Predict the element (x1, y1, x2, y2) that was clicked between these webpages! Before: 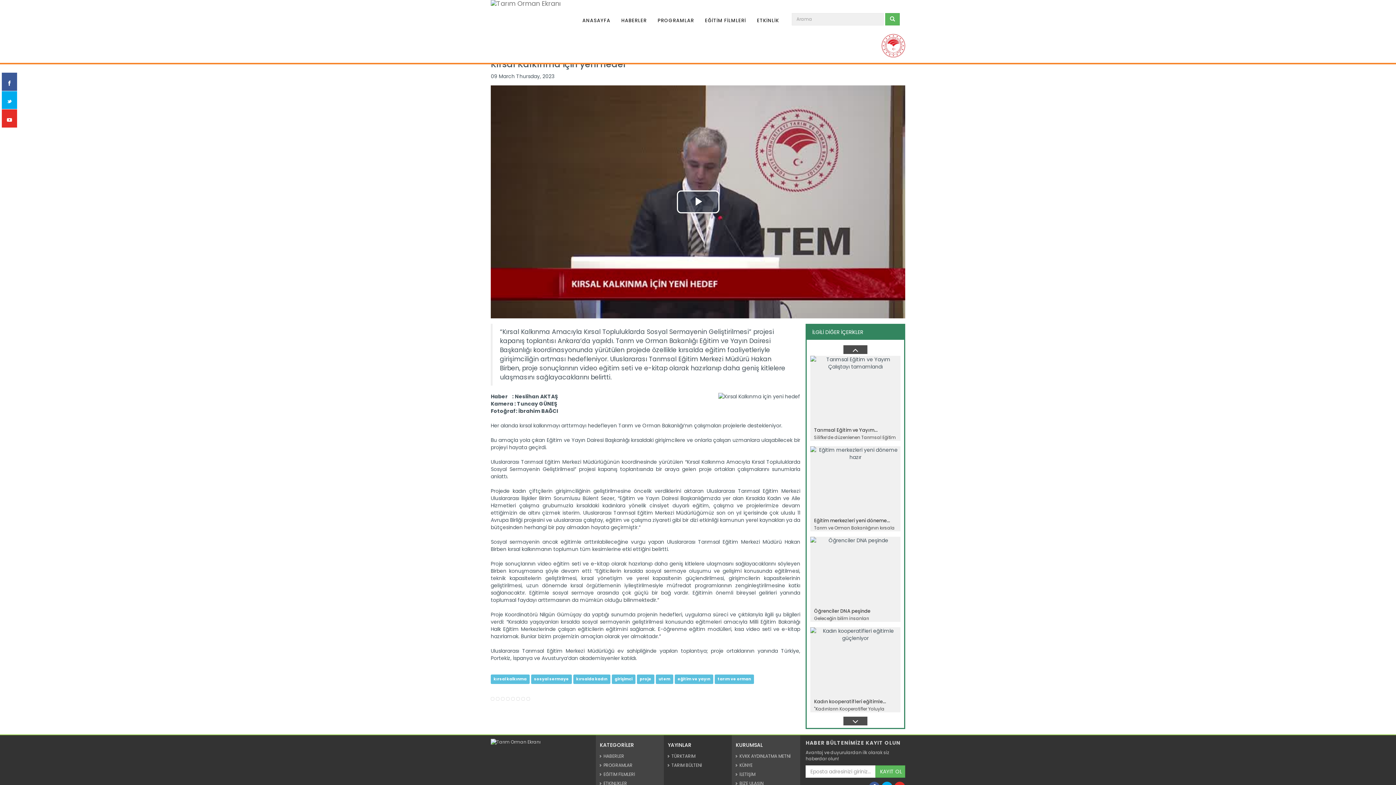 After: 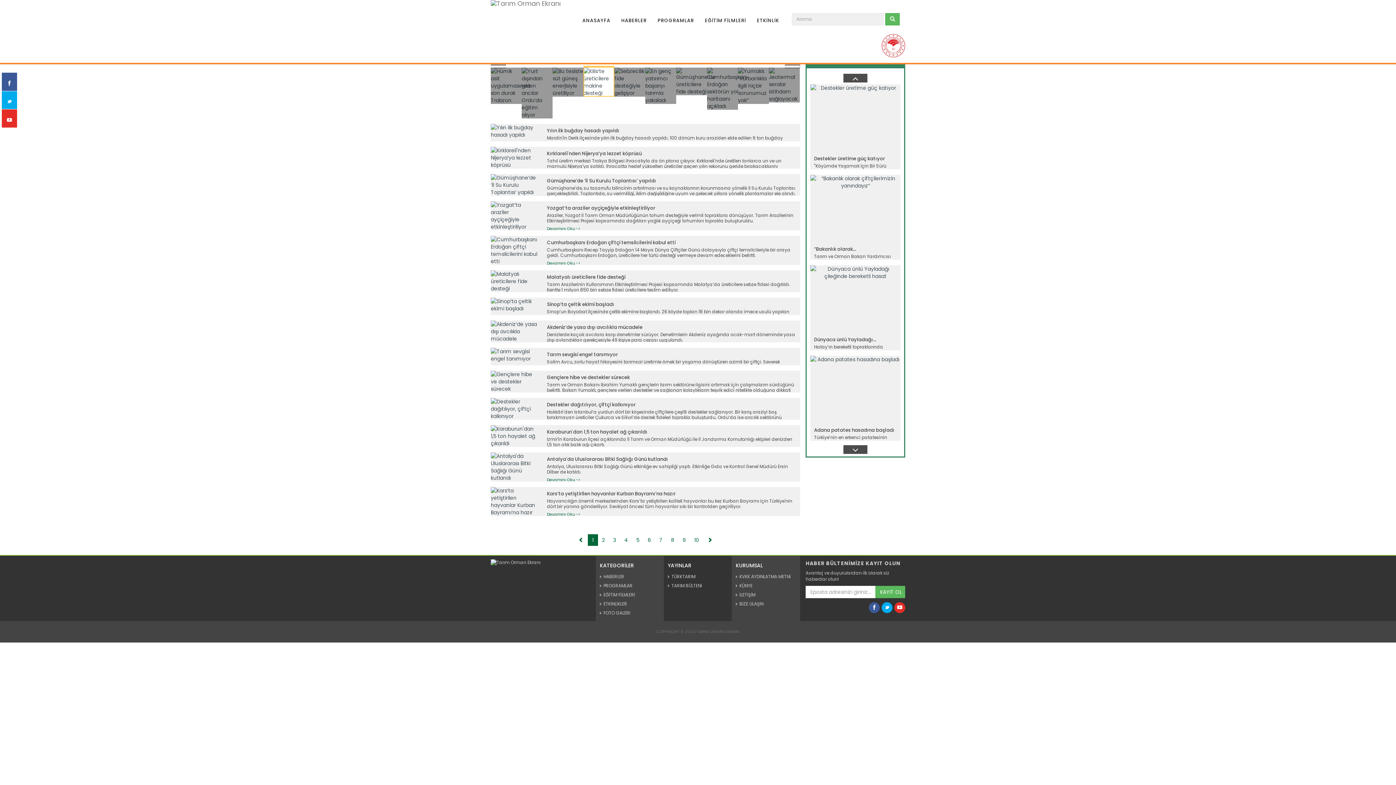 Action: bbox: (603, 753, 624, 759) label: HABERLER